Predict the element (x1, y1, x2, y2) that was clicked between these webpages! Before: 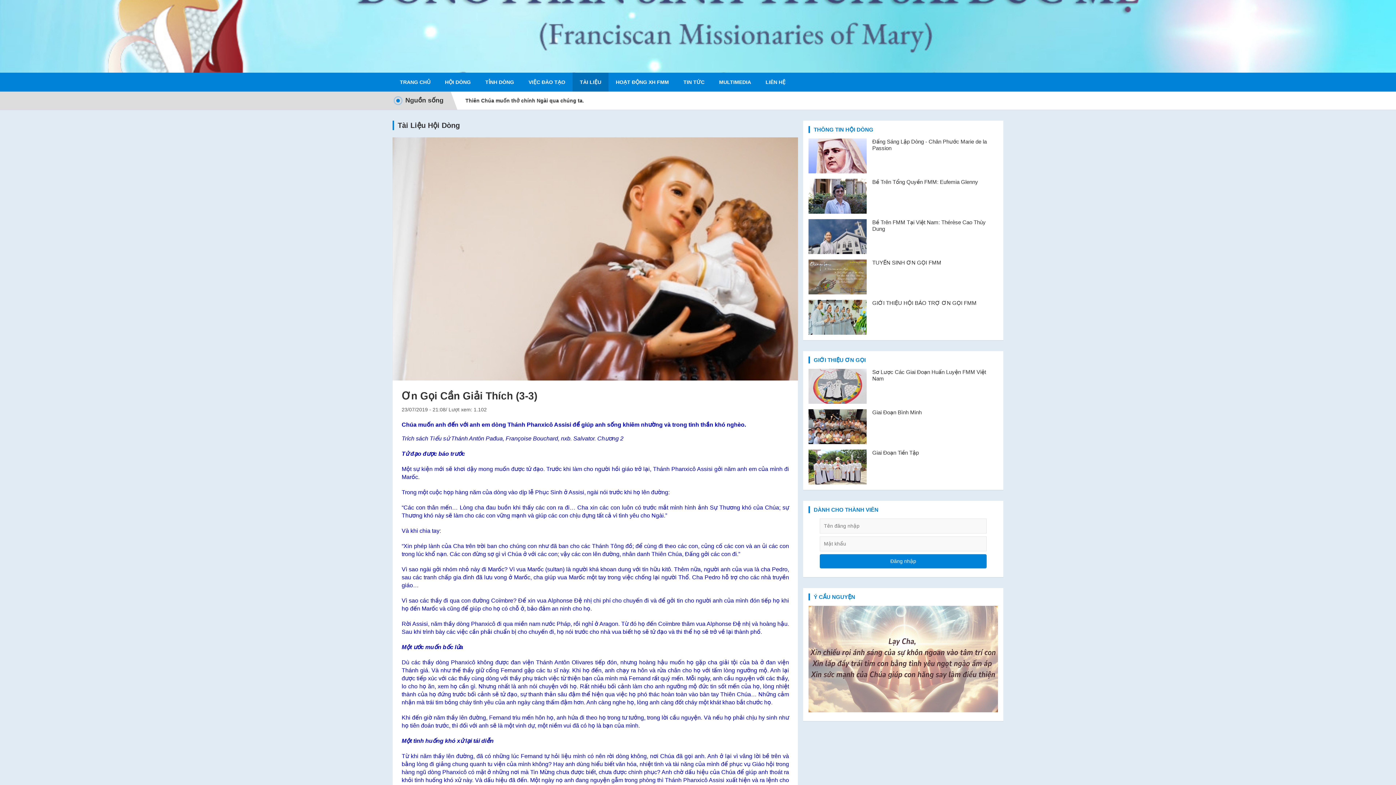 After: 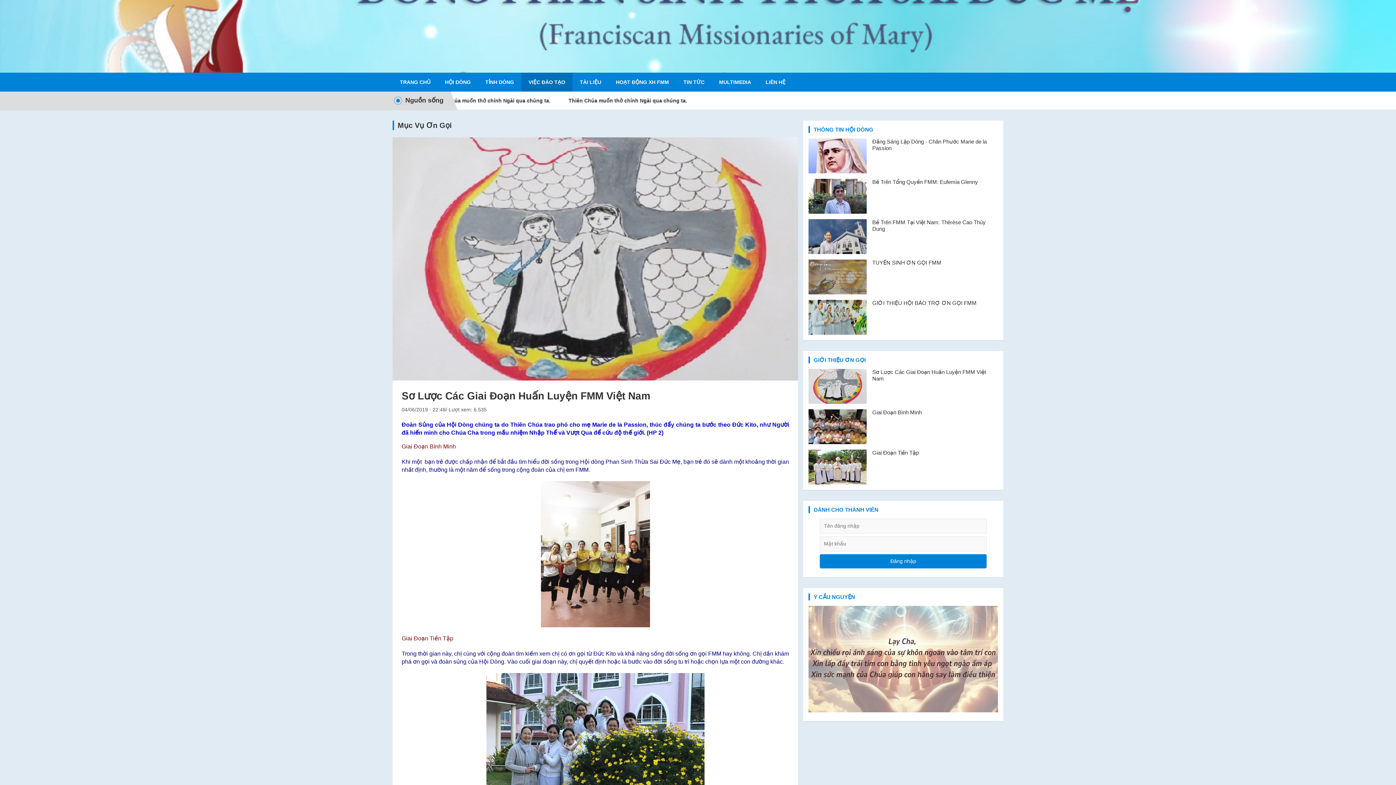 Action: bbox: (808, 368, 867, 404)